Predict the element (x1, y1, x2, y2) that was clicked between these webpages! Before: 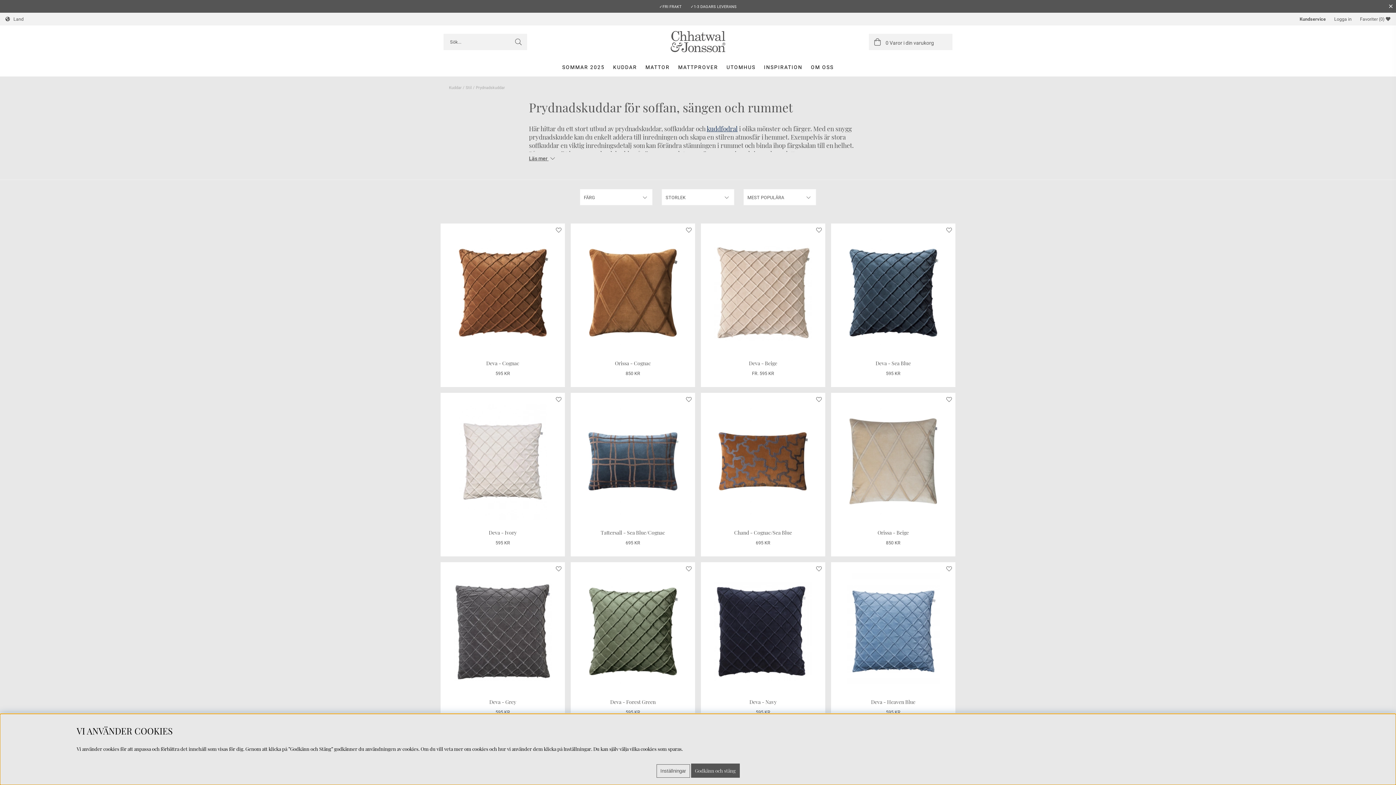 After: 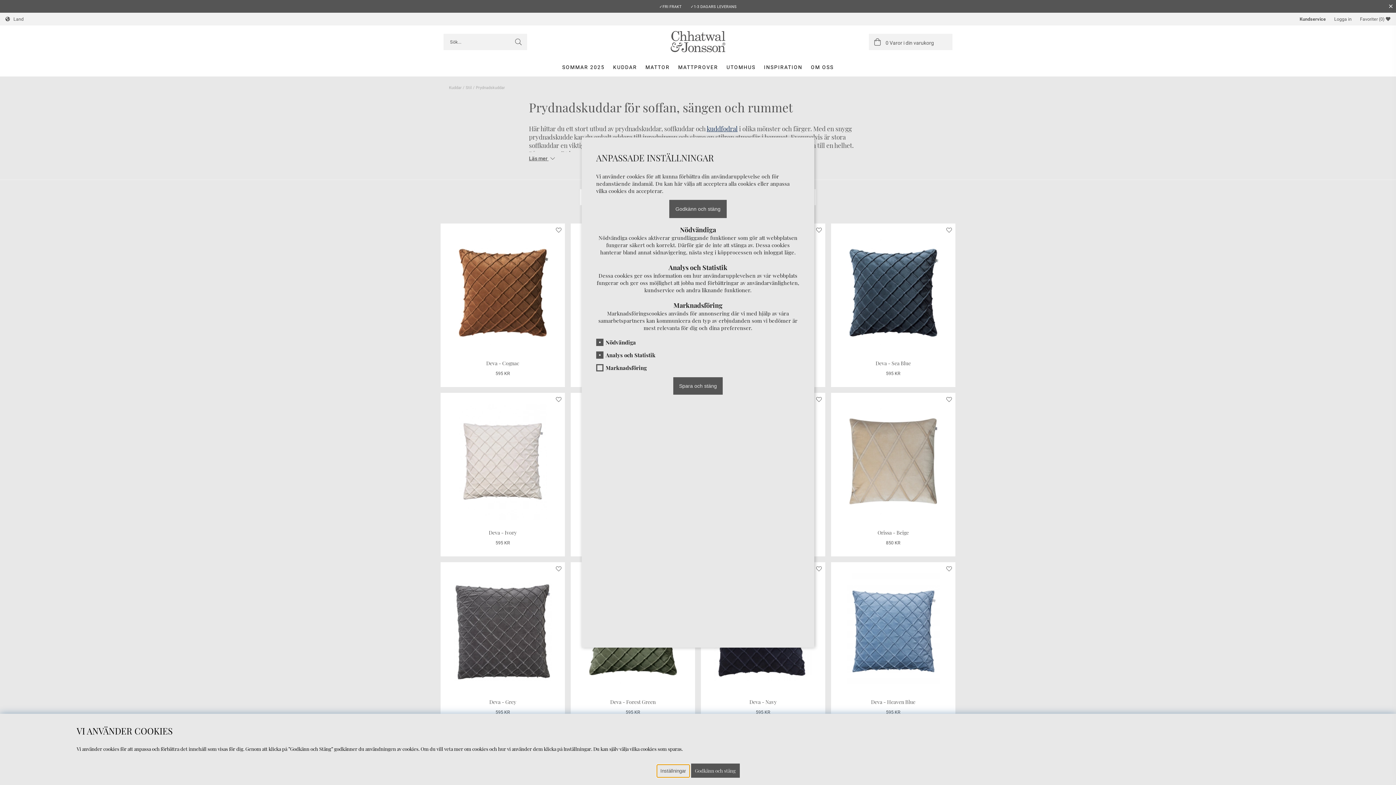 Action: label: Inställningar bbox: (656, 764, 690, 778)